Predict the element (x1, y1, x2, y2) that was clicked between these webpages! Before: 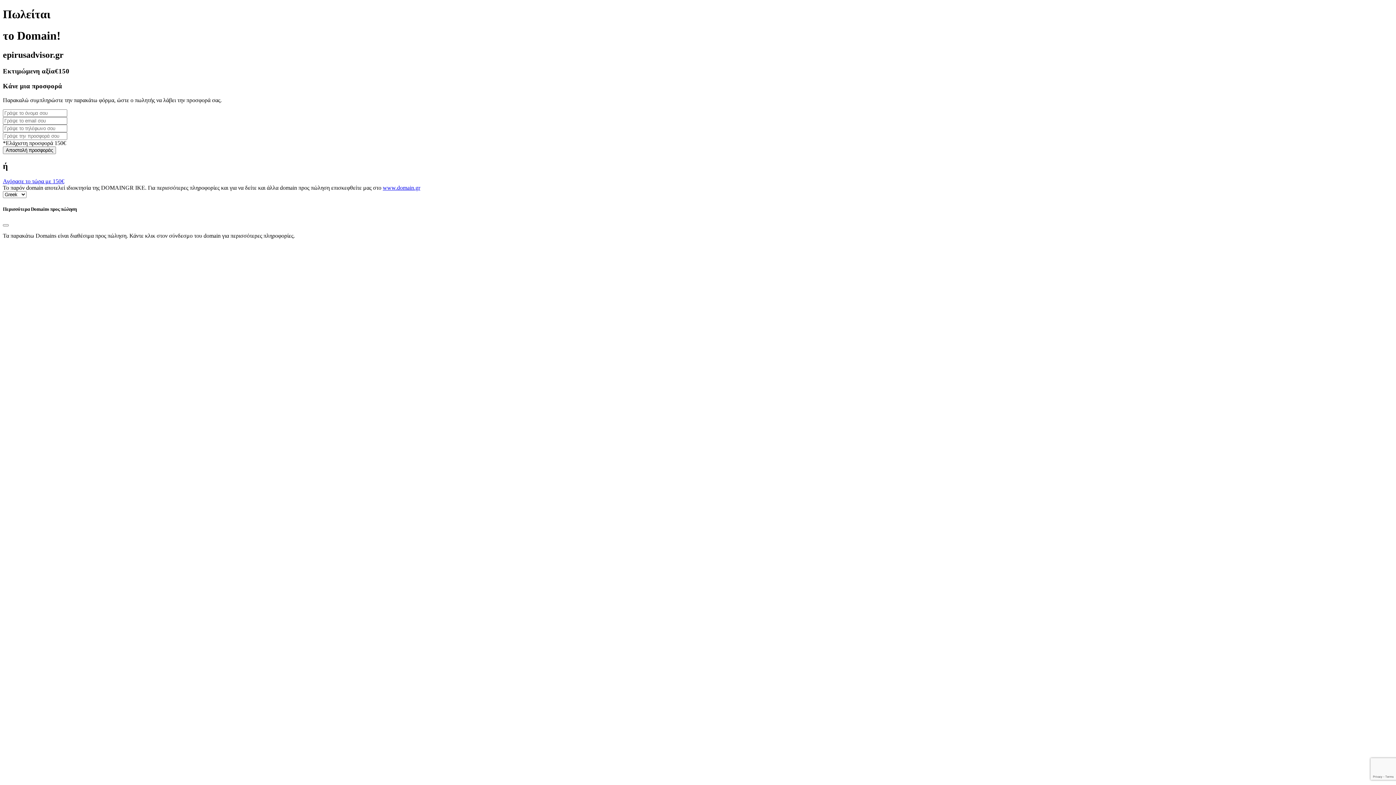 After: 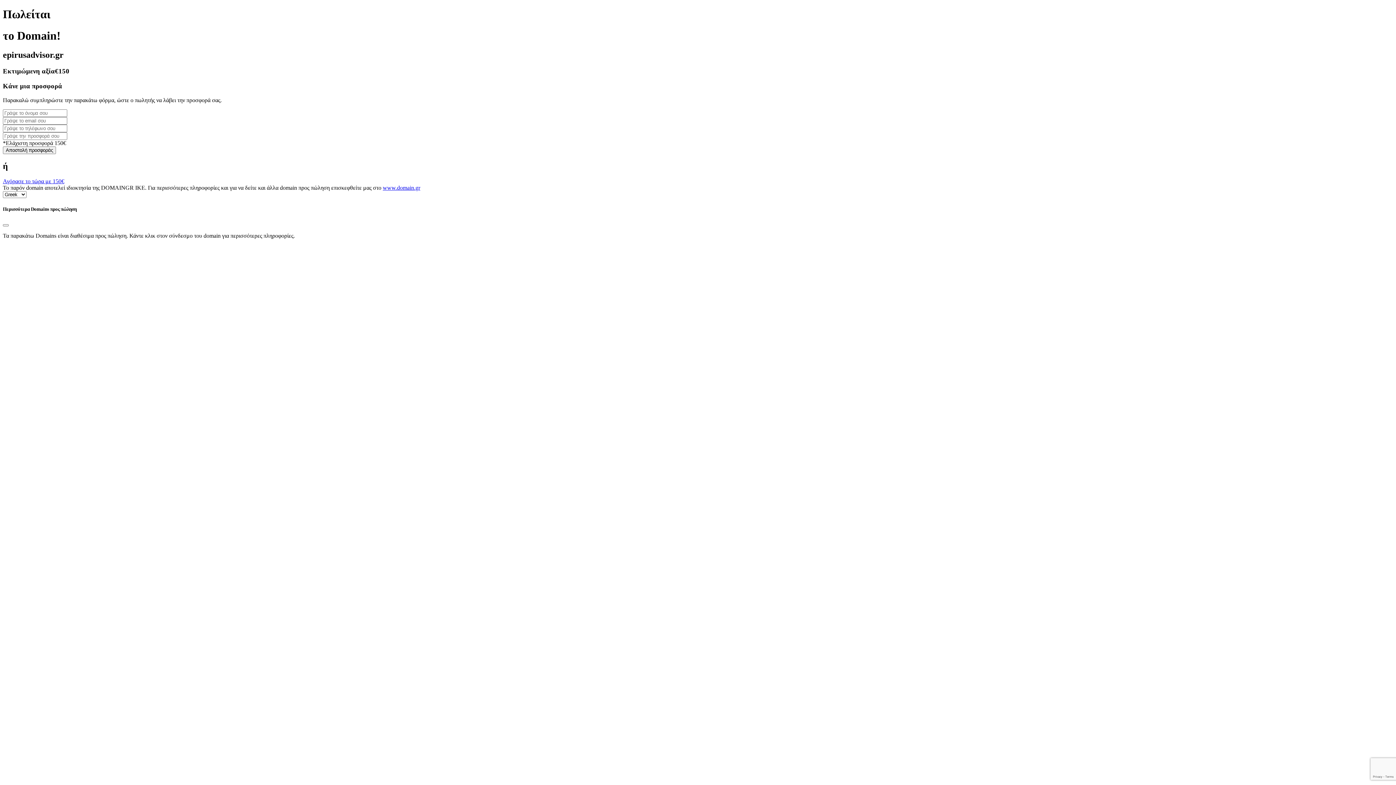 Action: label: www.domain.gr bbox: (382, 184, 420, 191)